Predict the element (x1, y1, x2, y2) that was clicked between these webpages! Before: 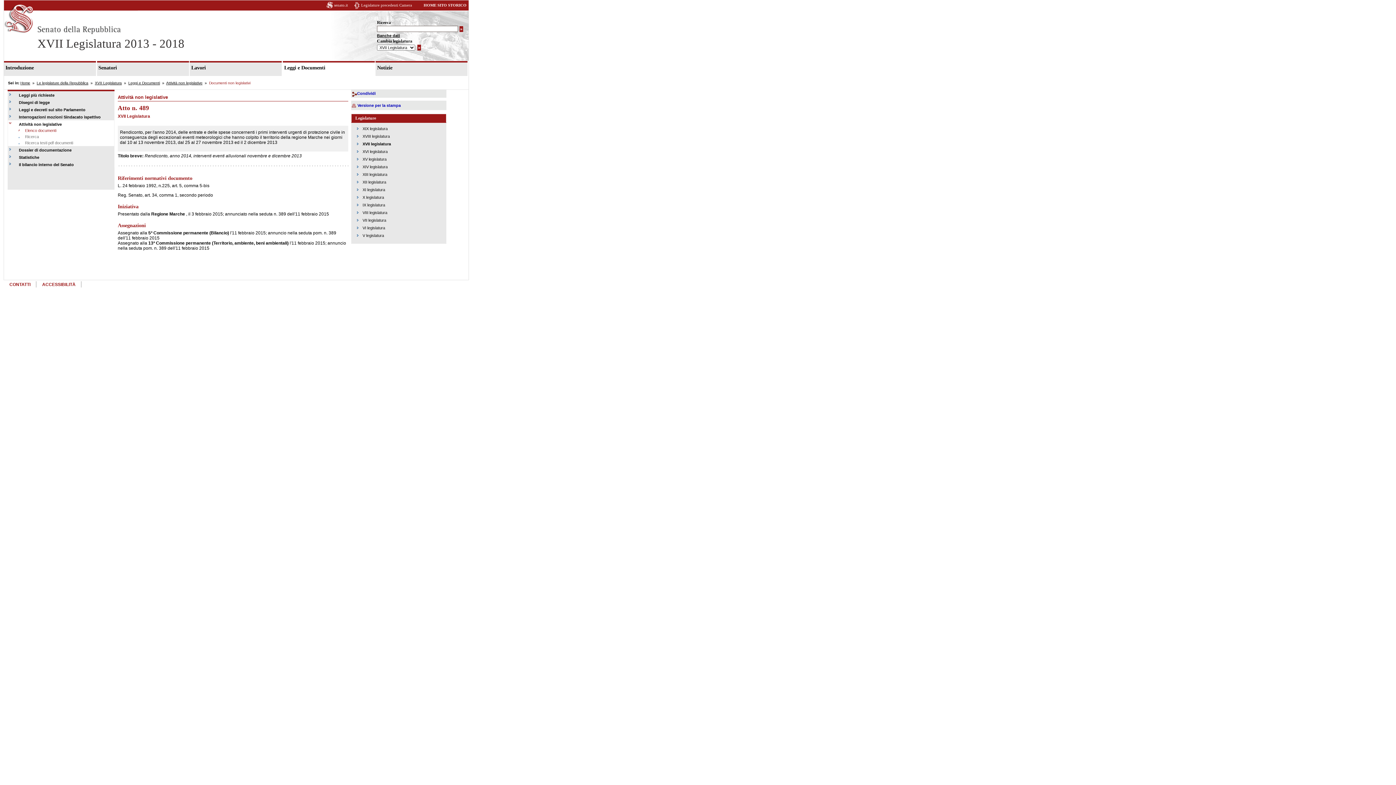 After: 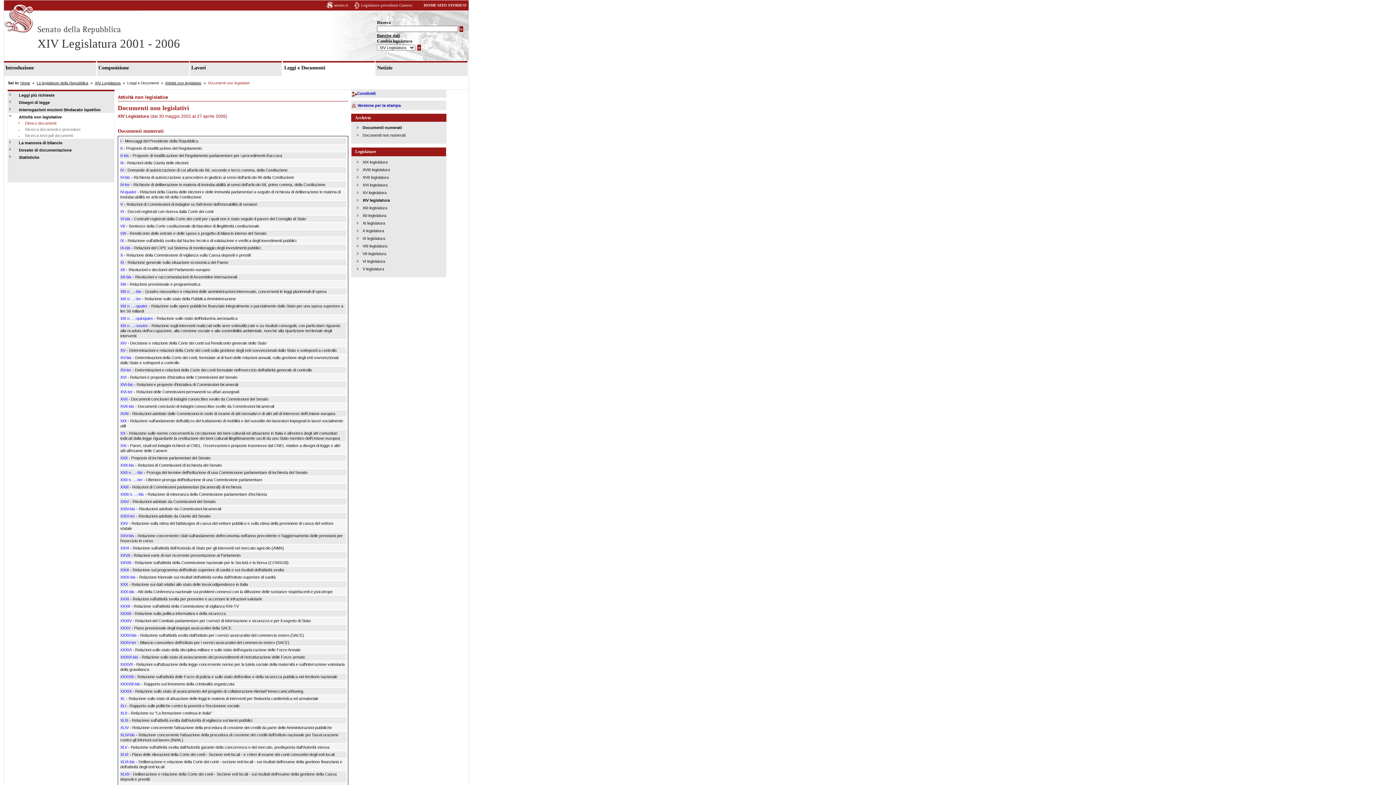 Action: bbox: (362, 164, 387, 169) label: XIV legislatura